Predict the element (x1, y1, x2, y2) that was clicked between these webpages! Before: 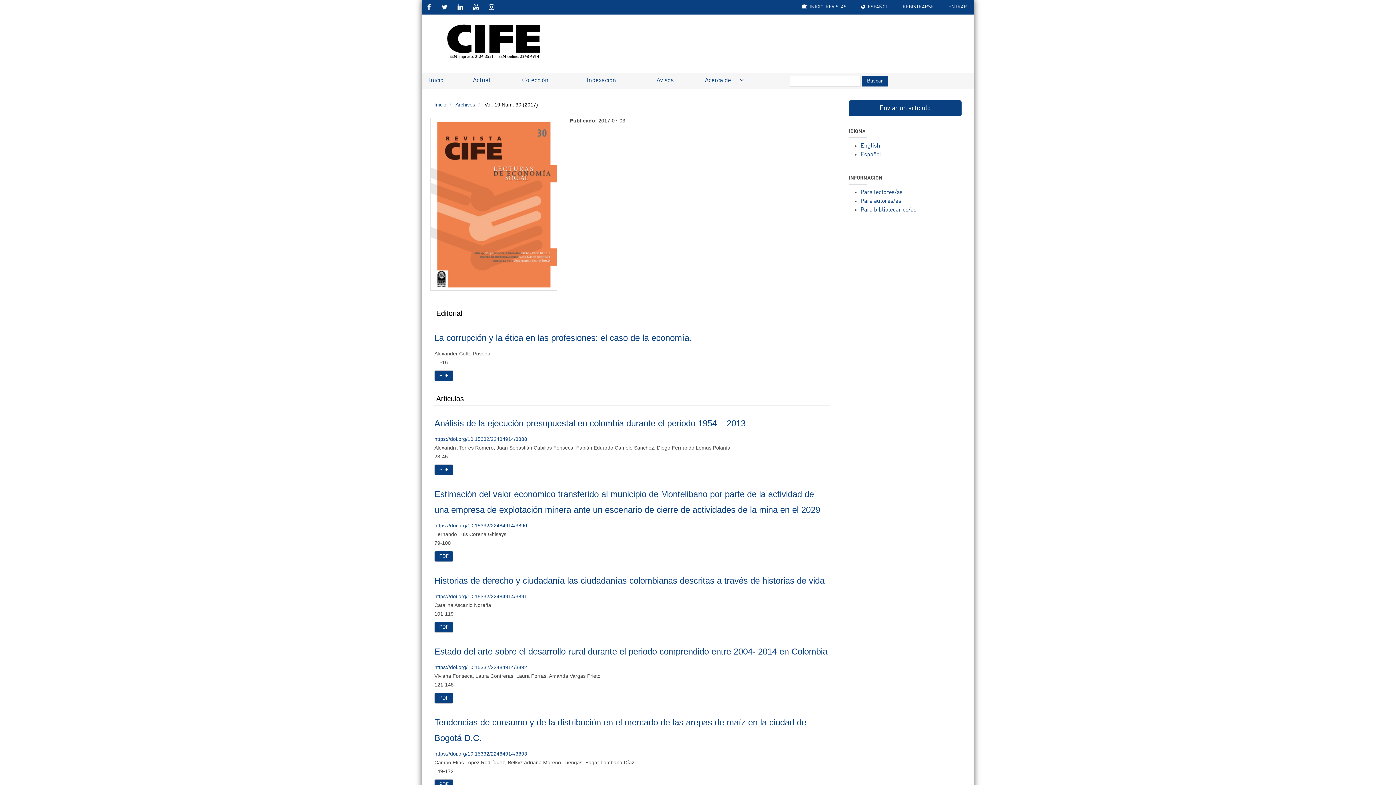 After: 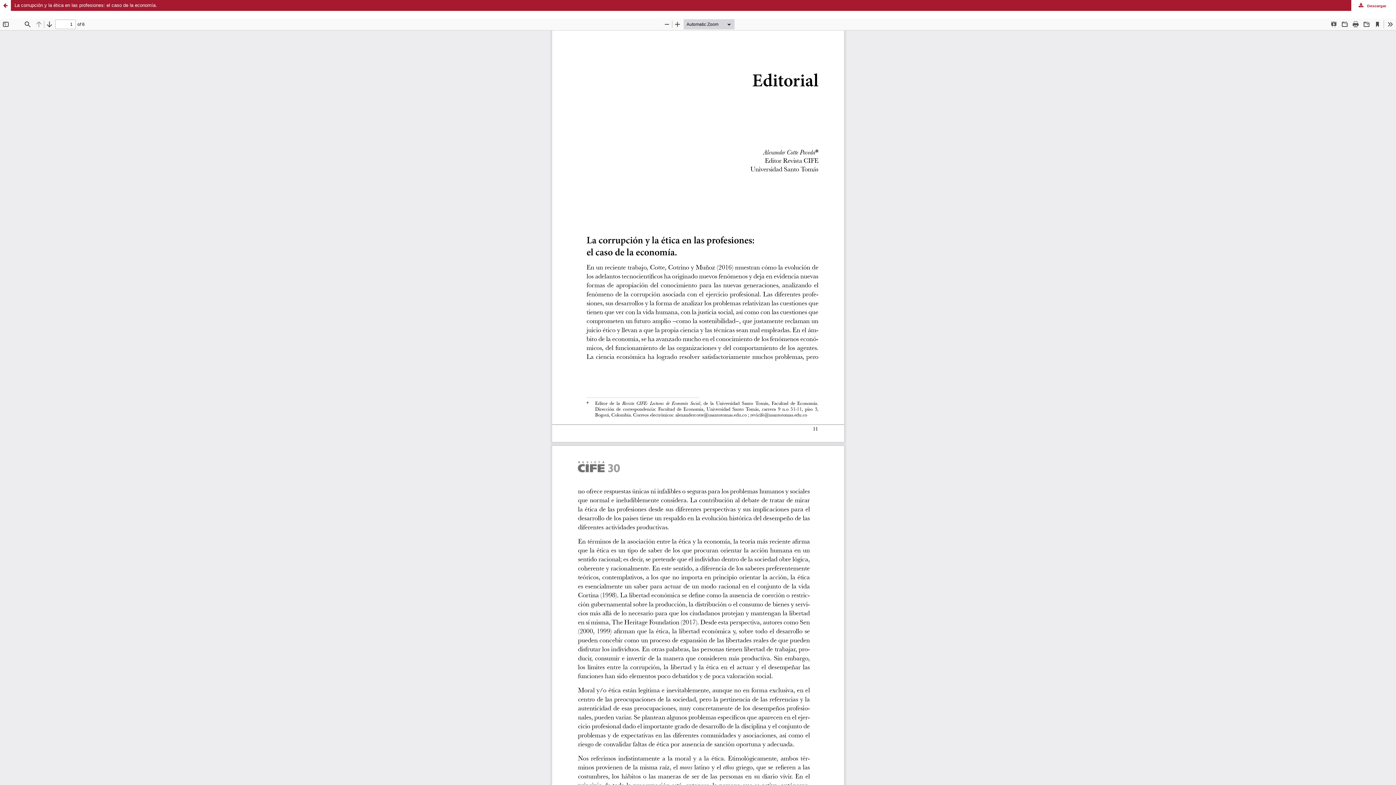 Action: label: PDF bbox: (434, 370, 453, 381)